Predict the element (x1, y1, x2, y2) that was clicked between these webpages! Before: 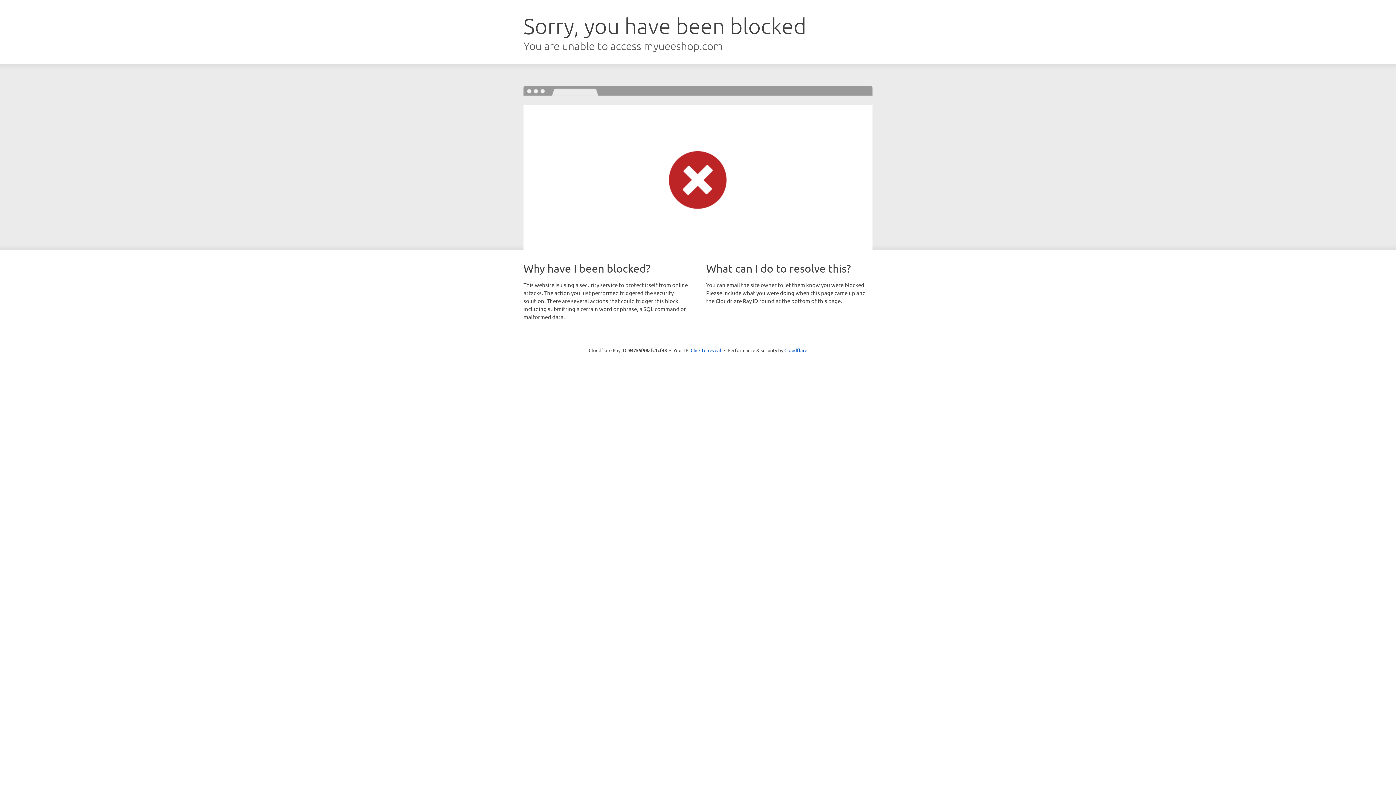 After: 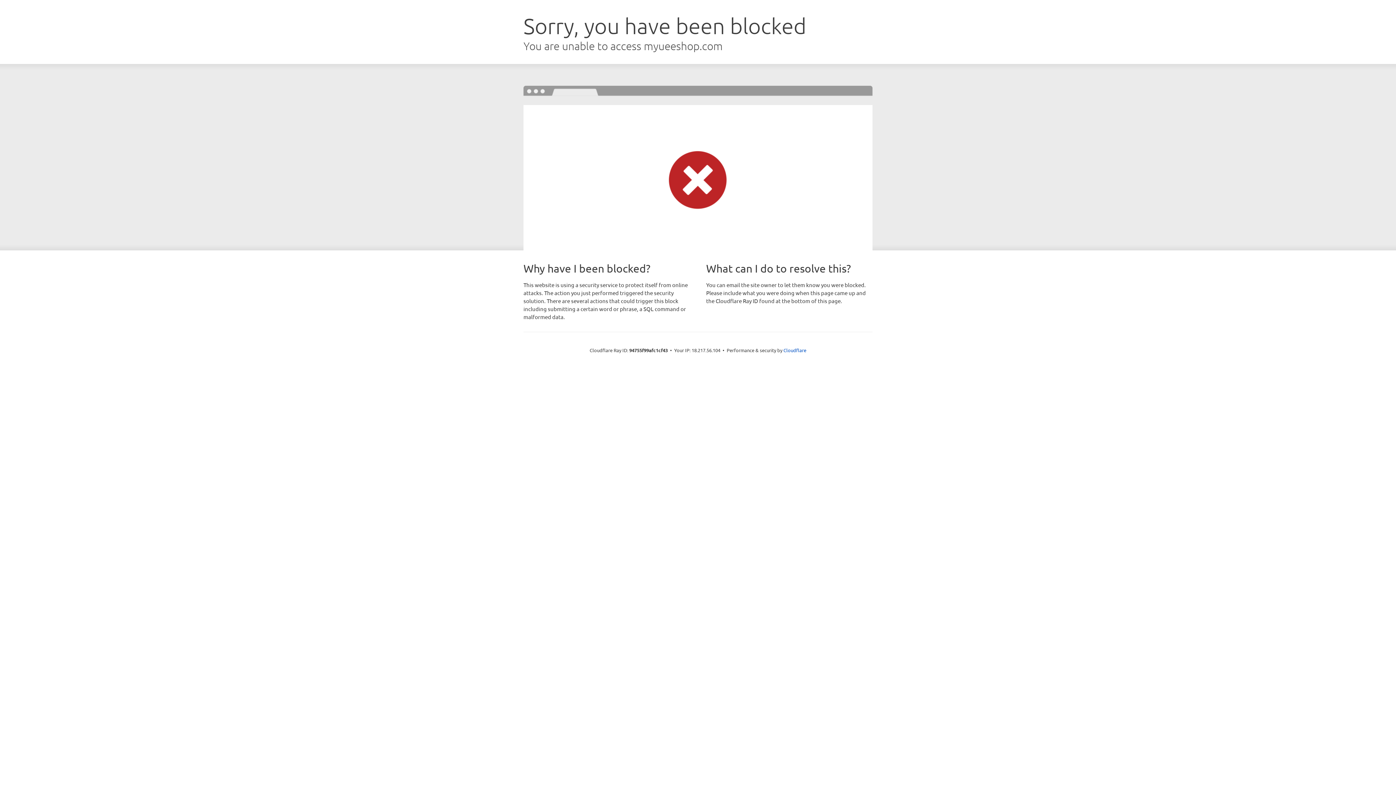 Action: label: Click to reveal bbox: (690, 346, 721, 353)